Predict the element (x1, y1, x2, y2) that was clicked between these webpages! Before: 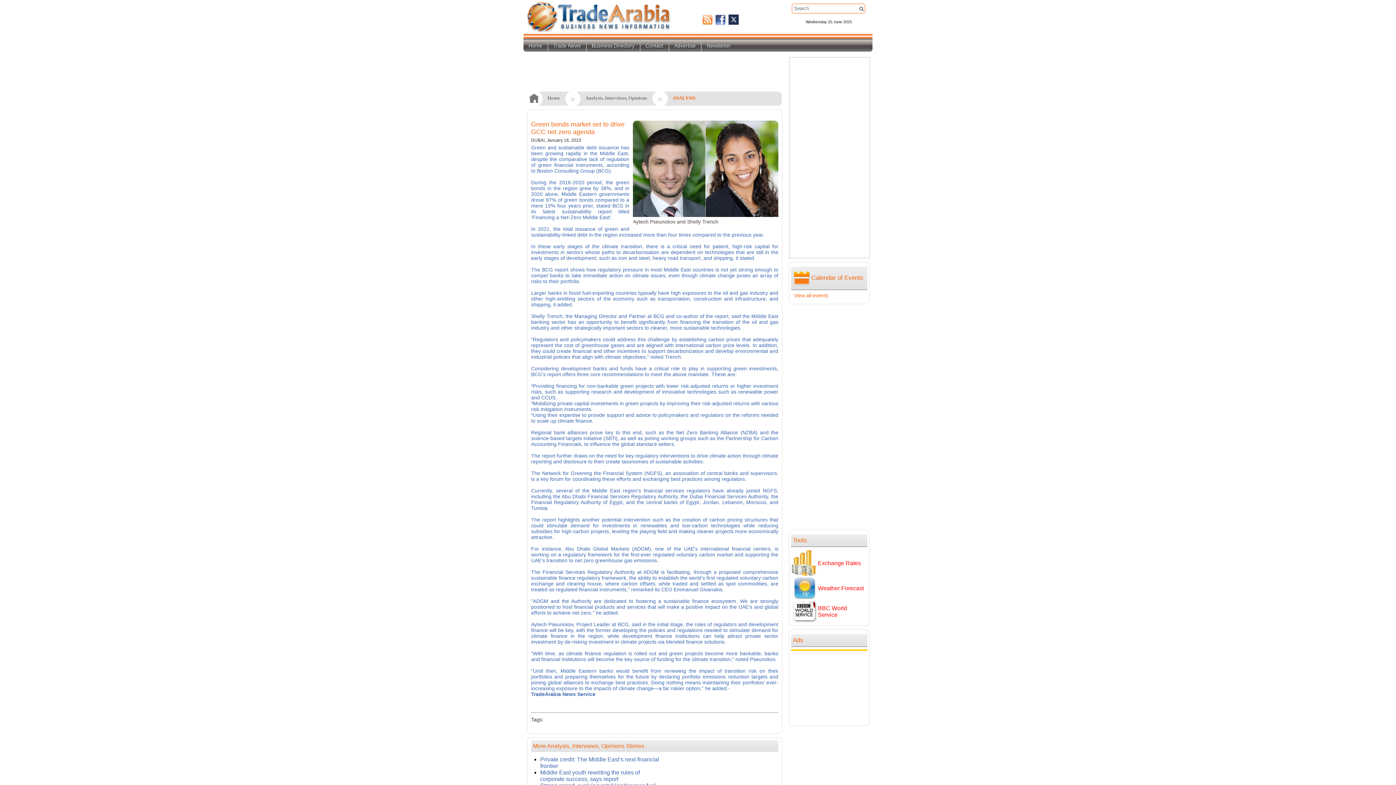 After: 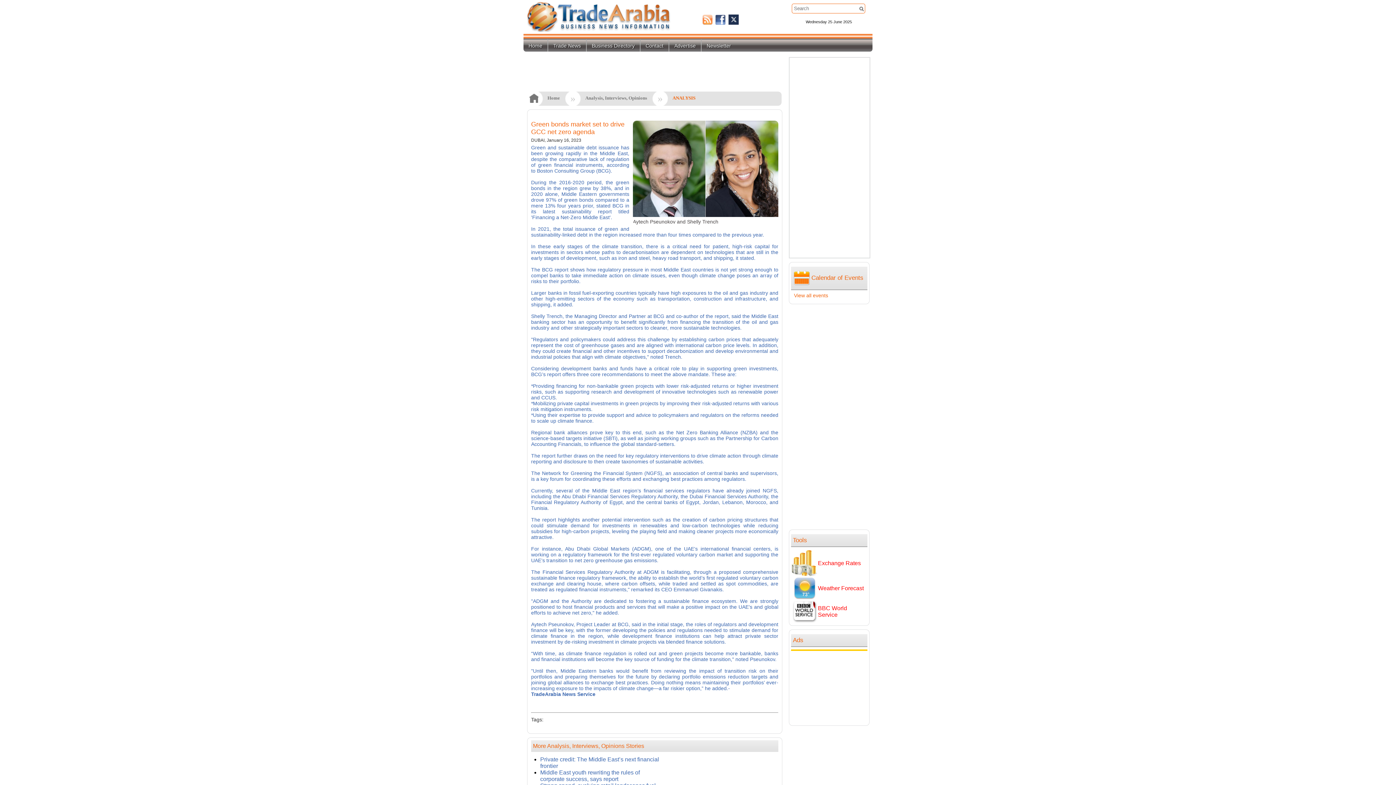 Action: bbox: (792, 595, 817, 601)